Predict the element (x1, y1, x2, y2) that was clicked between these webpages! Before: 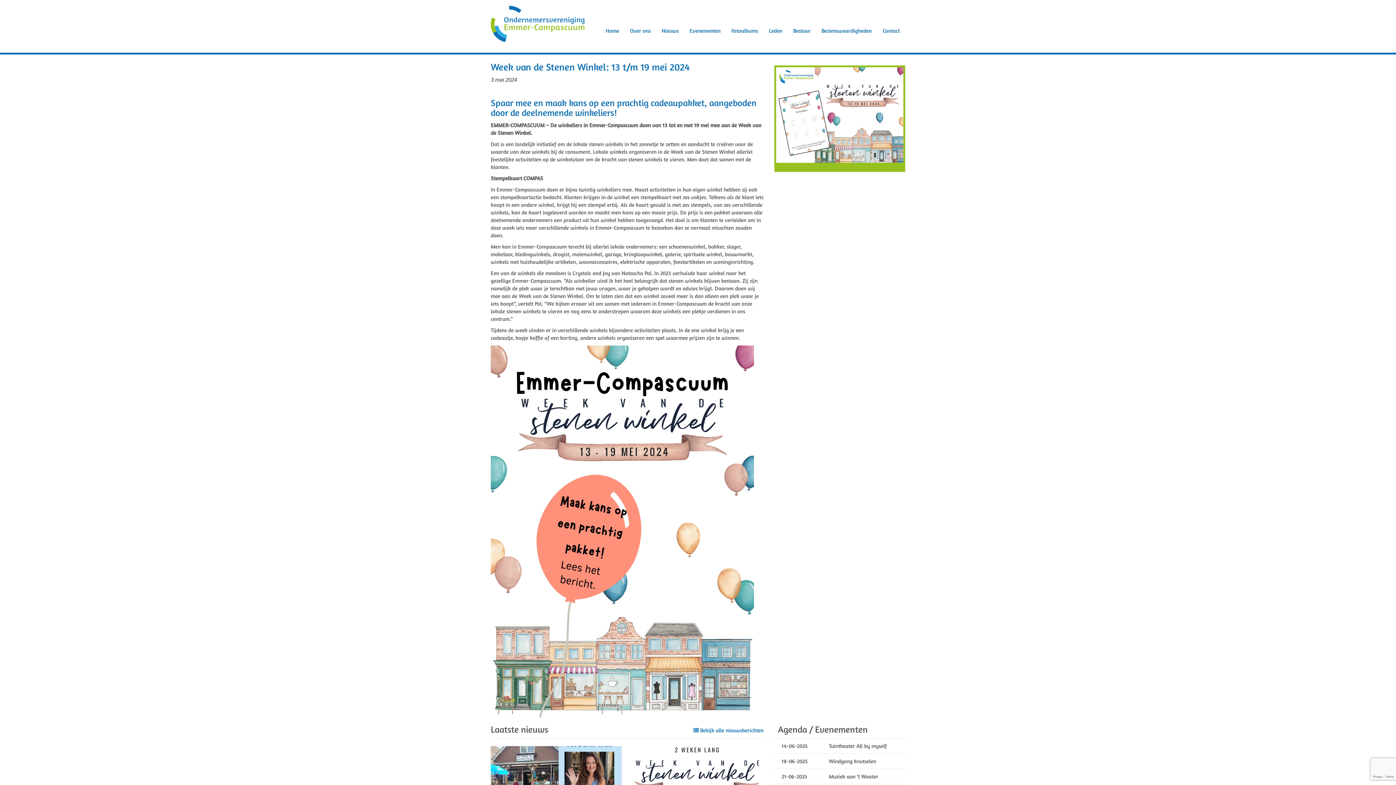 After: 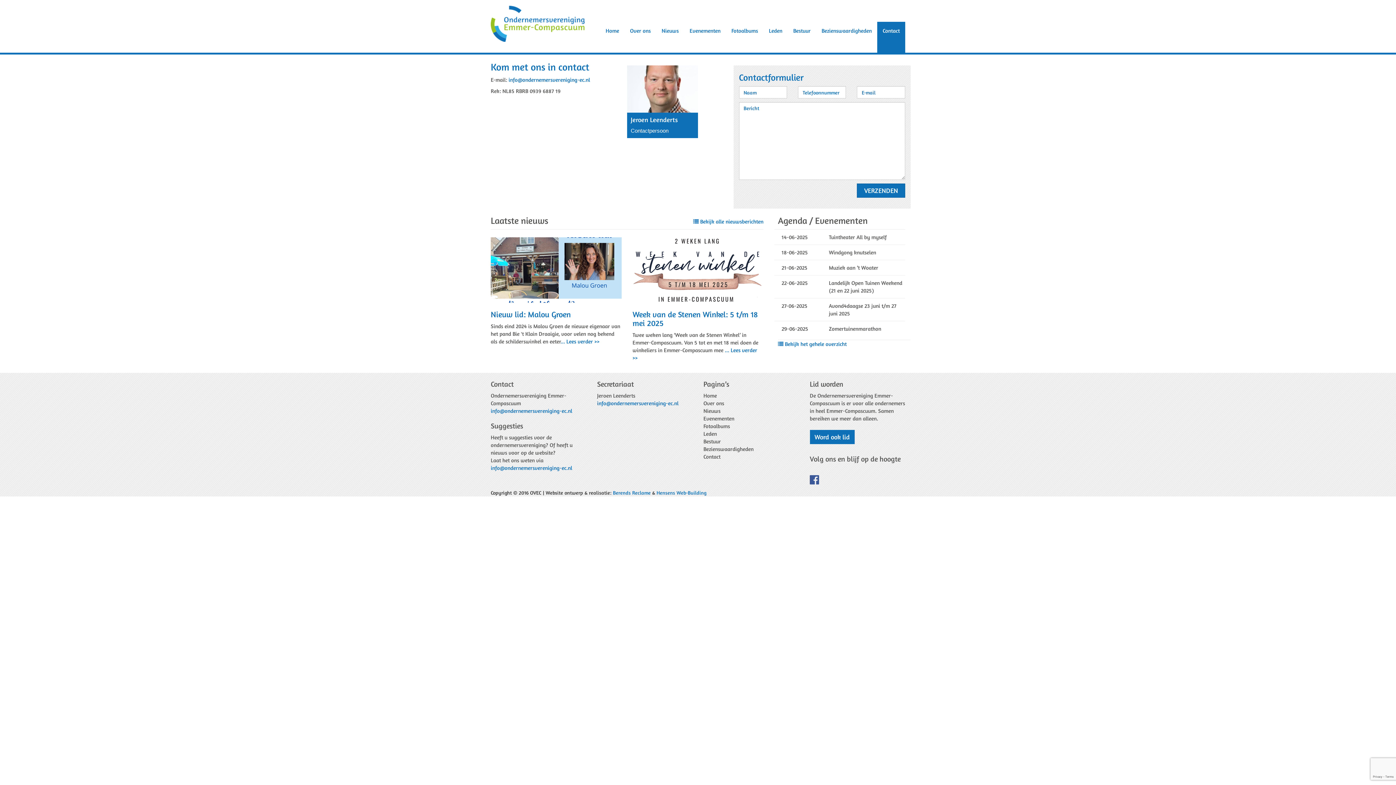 Action: bbox: (877, 21, 905, 52) label: Contact